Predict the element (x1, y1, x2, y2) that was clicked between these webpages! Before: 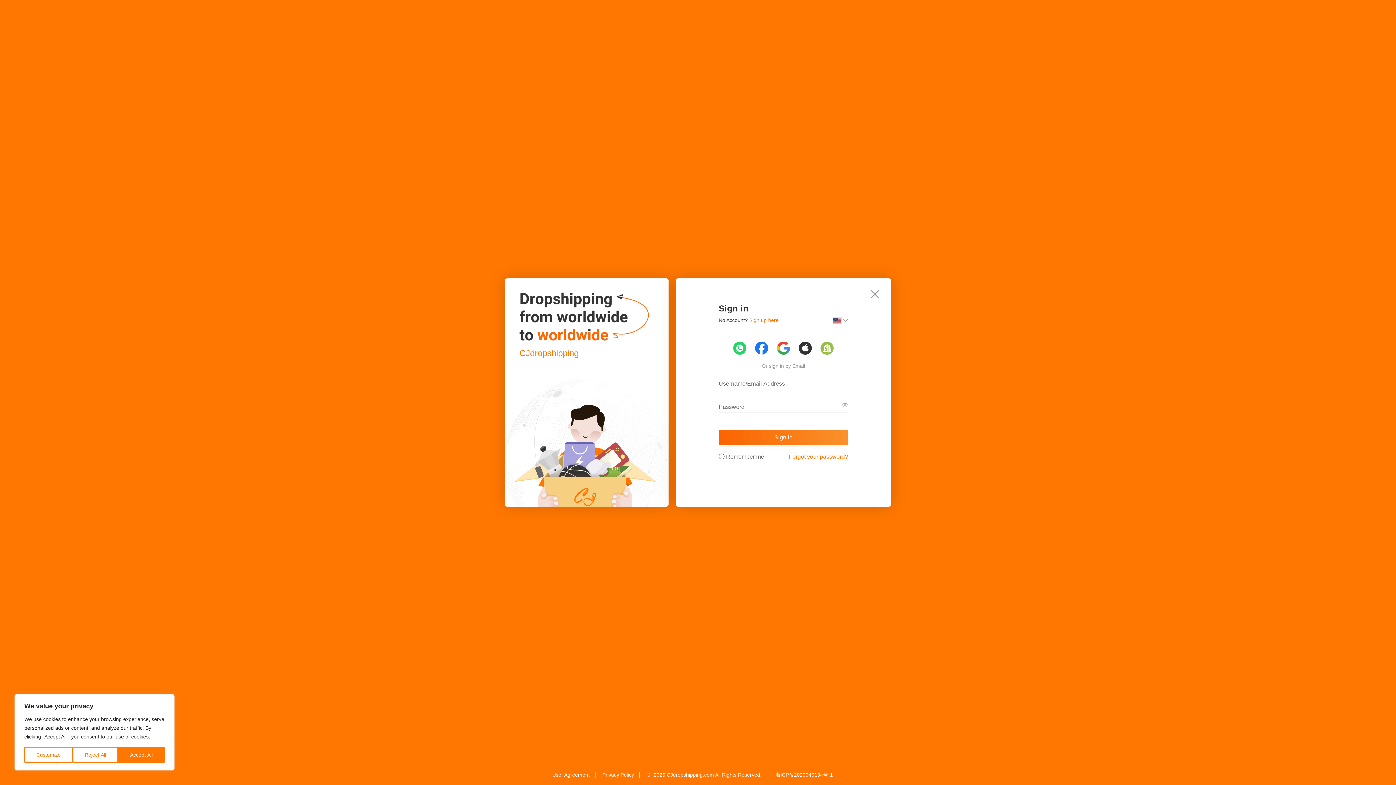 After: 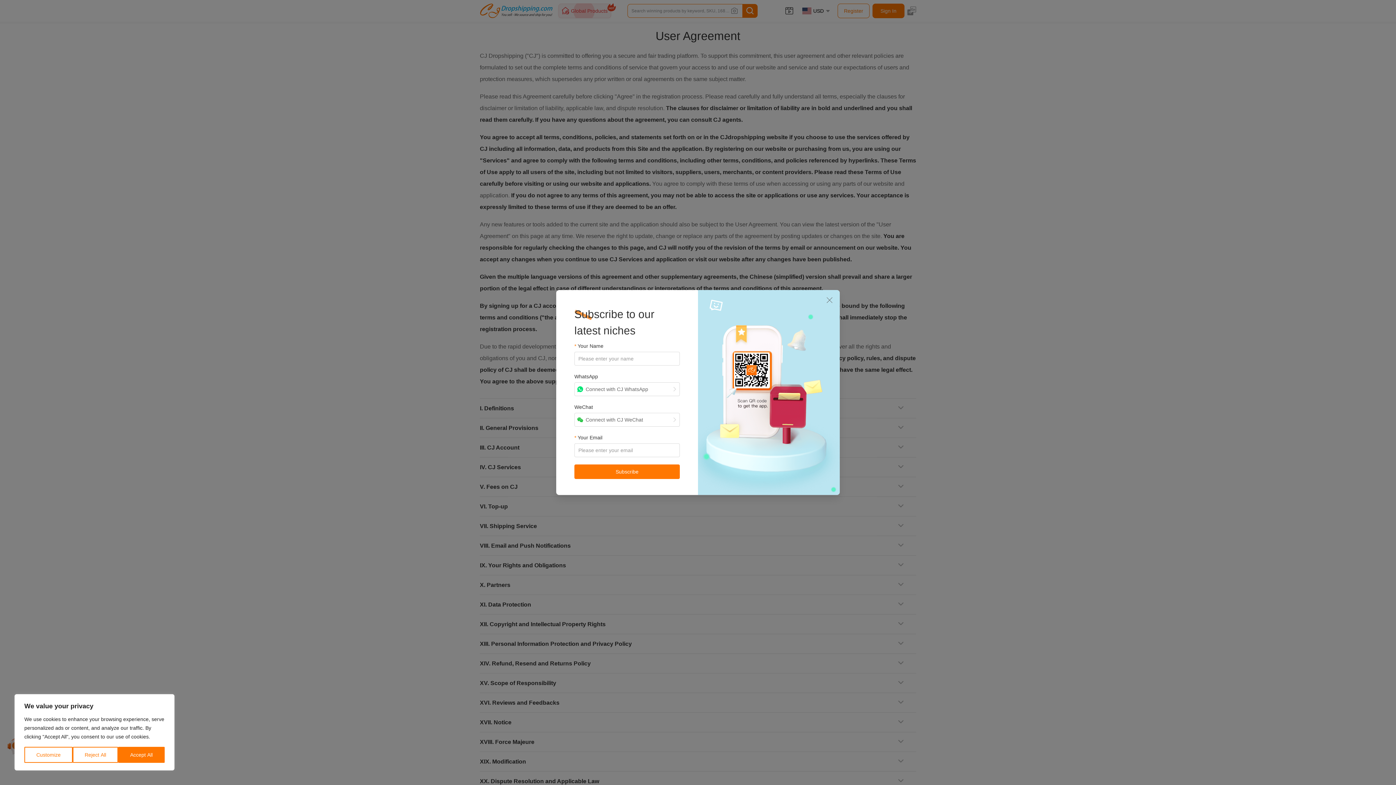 Action: bbox: (546, 772, 595, 778) label: User Agreement